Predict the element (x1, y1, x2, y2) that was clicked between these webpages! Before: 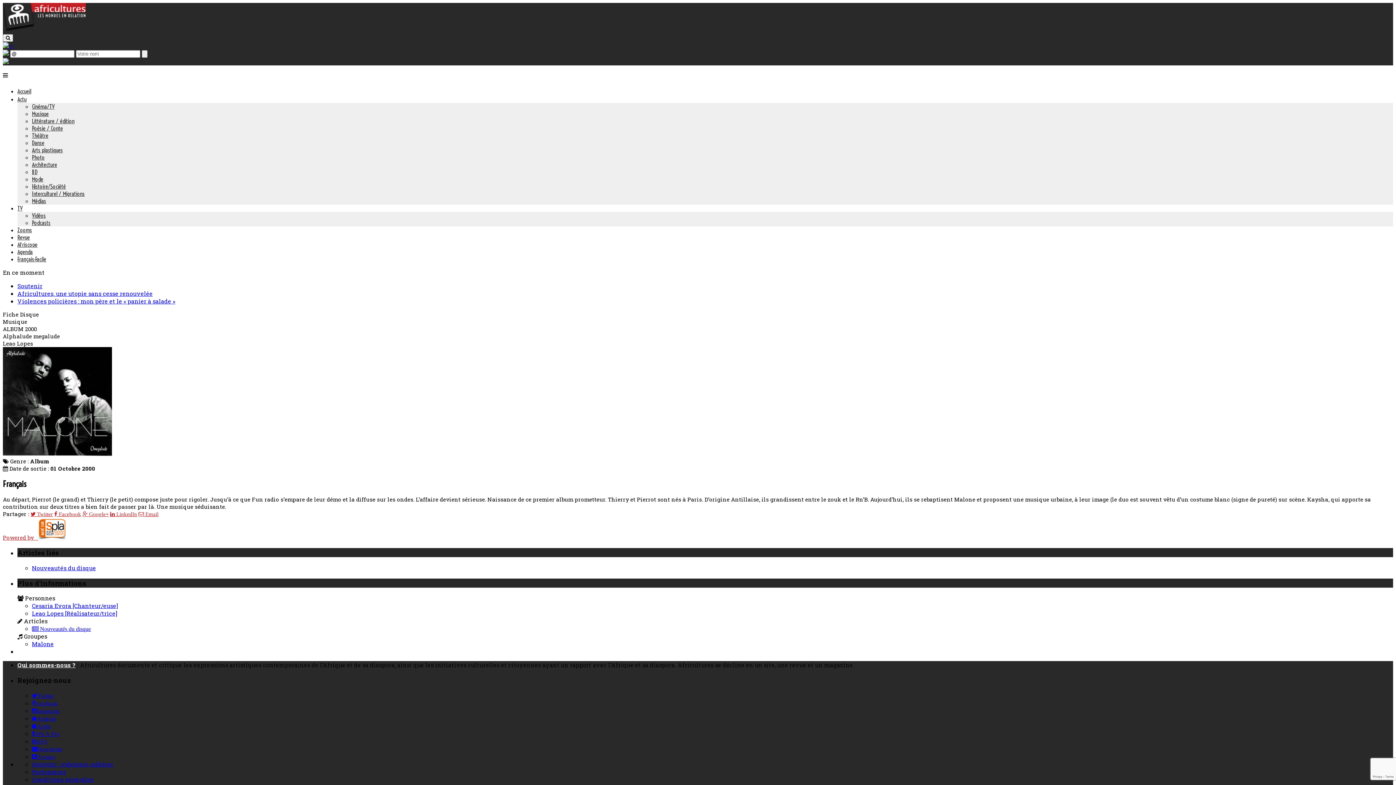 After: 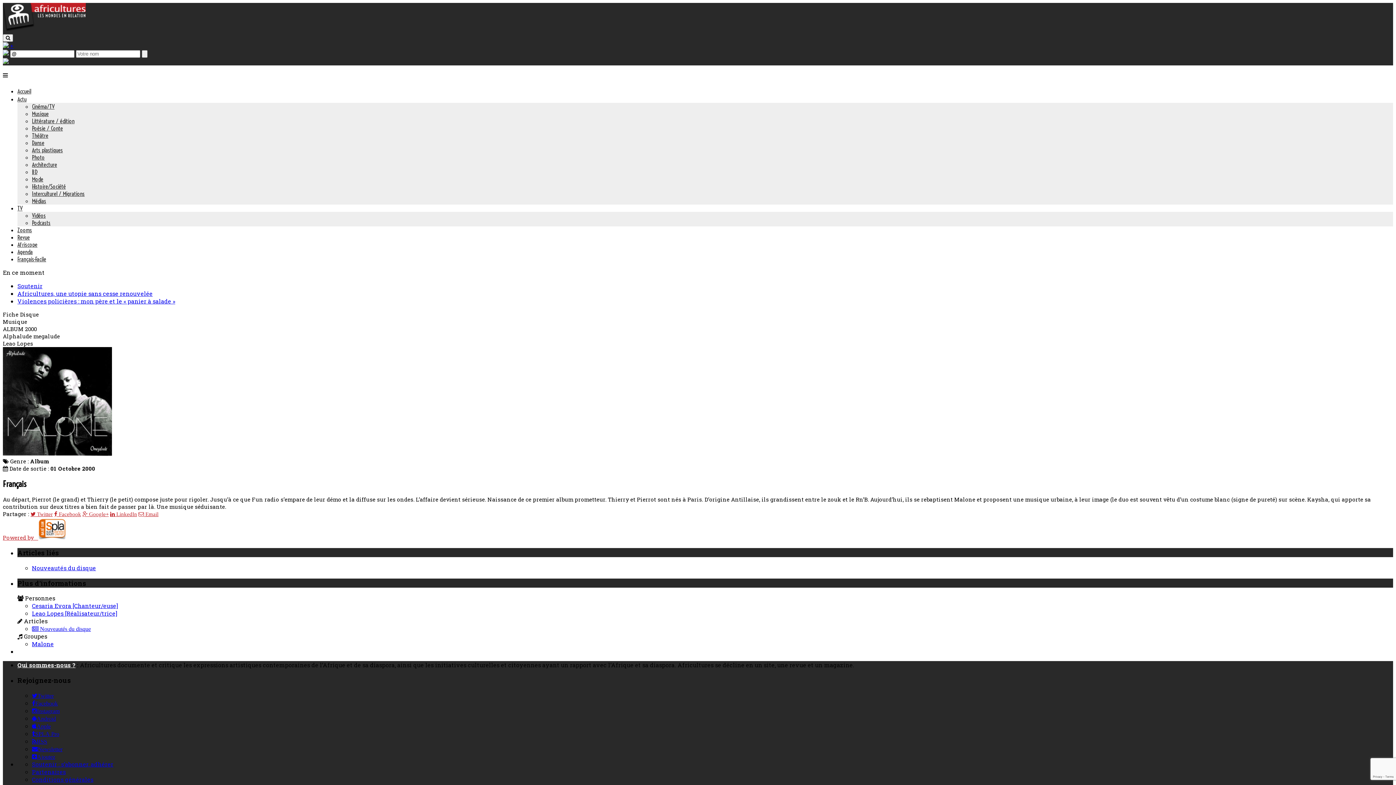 Action: bbox: (2, 71, 8, 78)